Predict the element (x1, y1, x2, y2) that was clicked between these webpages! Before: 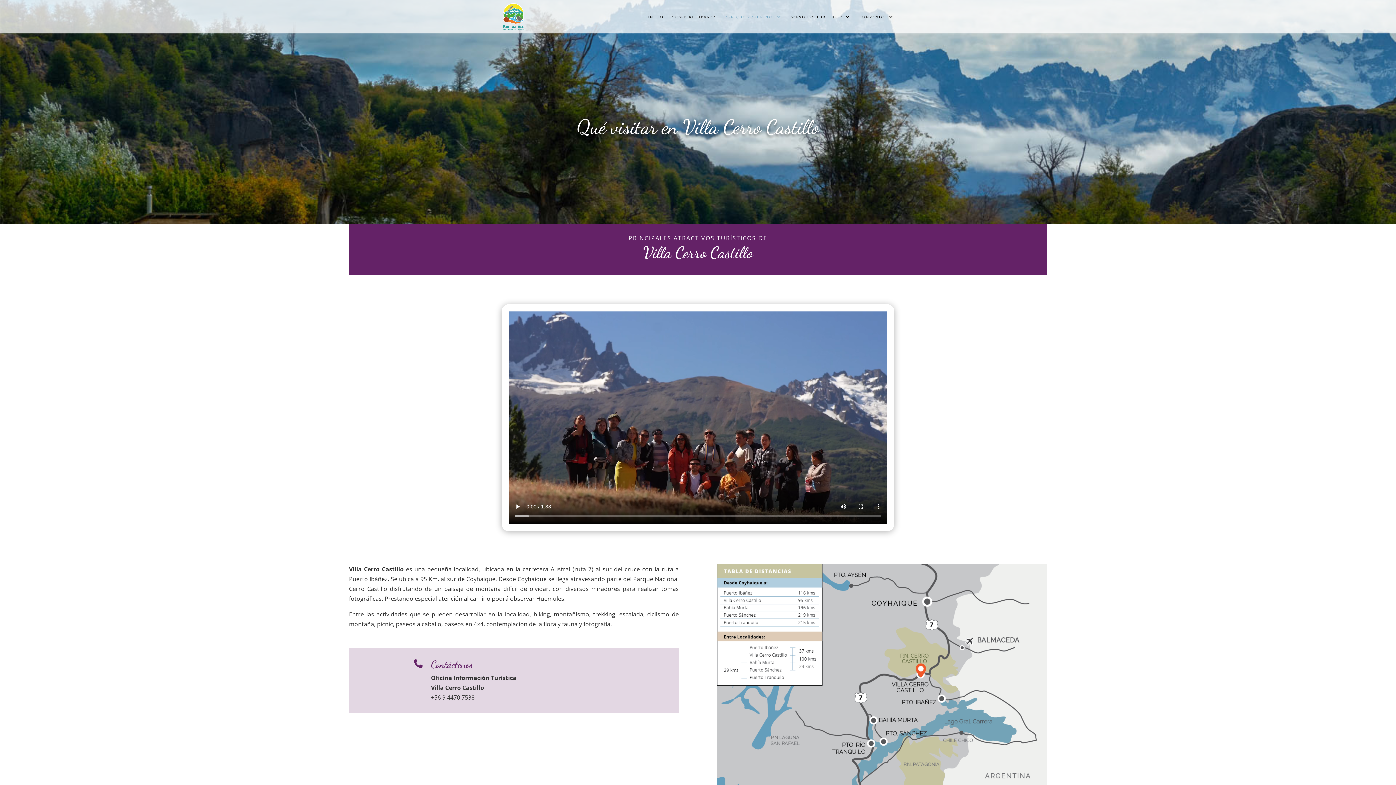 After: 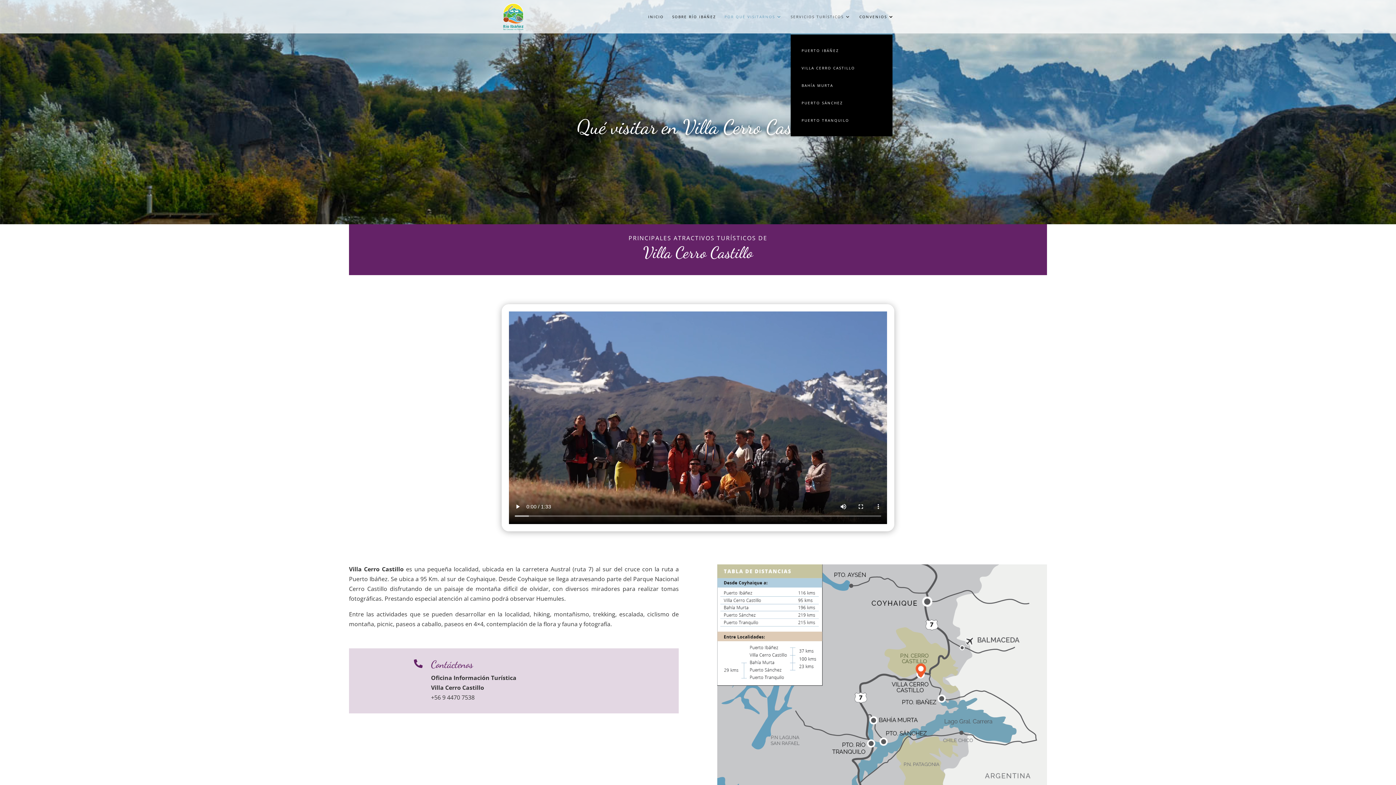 Action: label: SERVICIOS TURÍSTICOS bbox: (790, 14, 851, 33)